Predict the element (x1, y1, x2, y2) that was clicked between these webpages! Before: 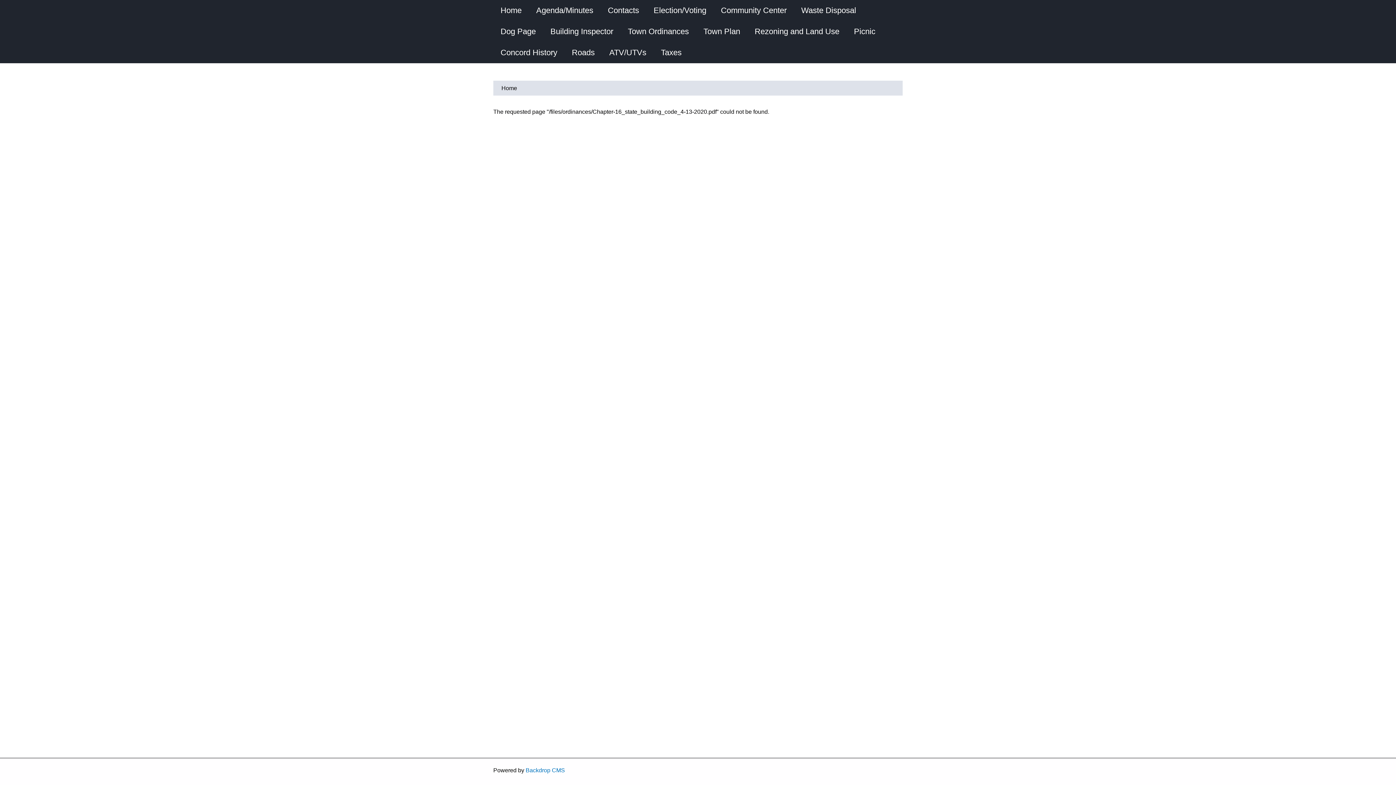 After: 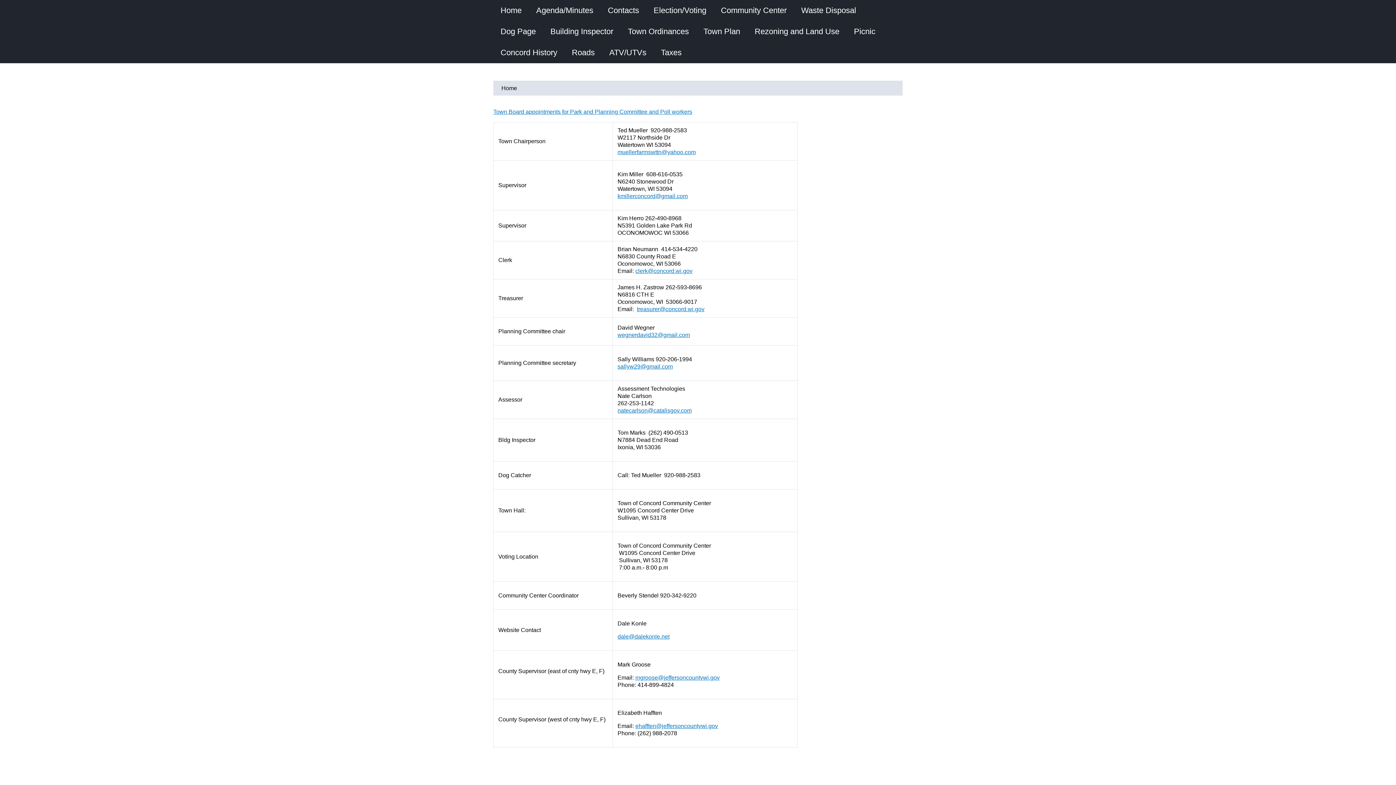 Action: bbox: (600, 0, 646, 21) label: Contacts